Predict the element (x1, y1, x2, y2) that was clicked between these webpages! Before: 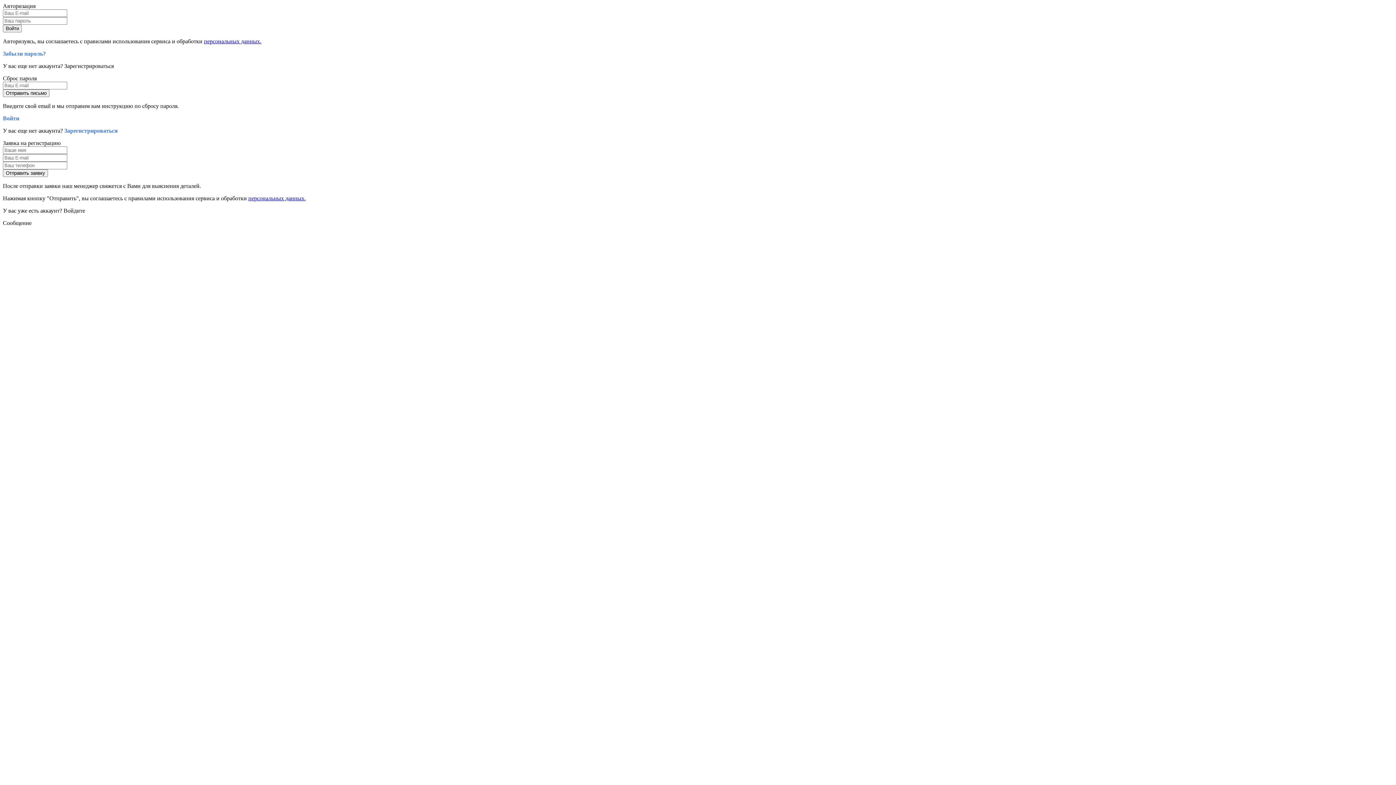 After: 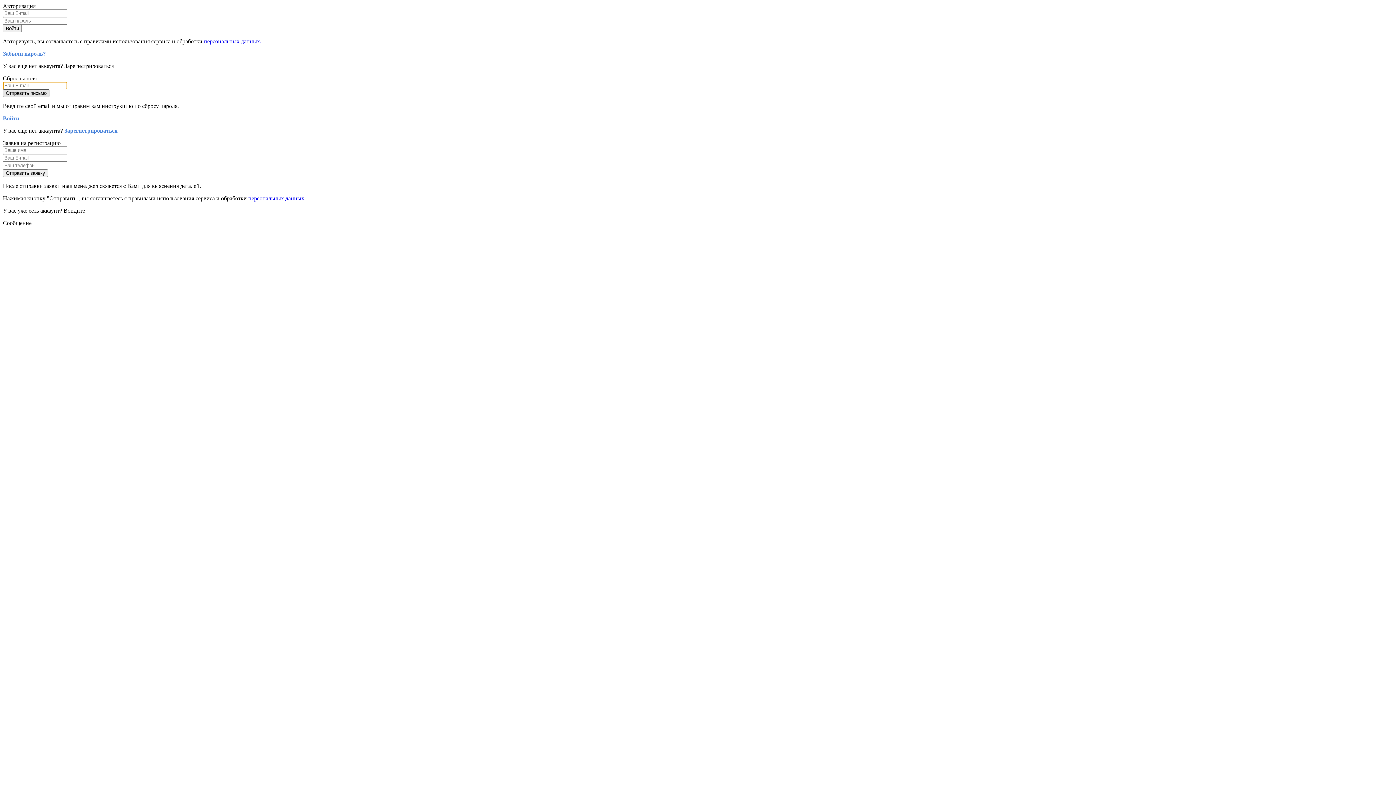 Action: label: Отправить письмо bbox: (2, 89, 49, 97)